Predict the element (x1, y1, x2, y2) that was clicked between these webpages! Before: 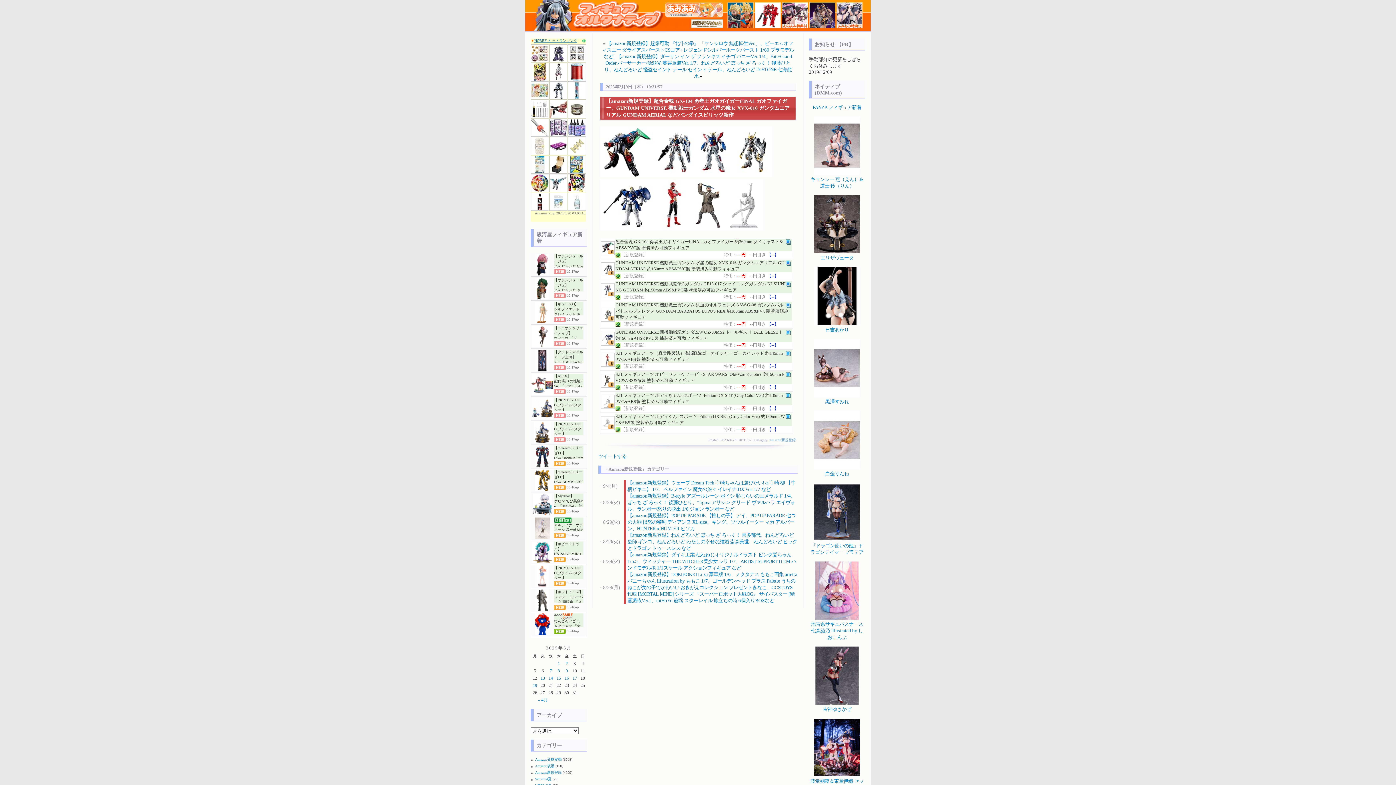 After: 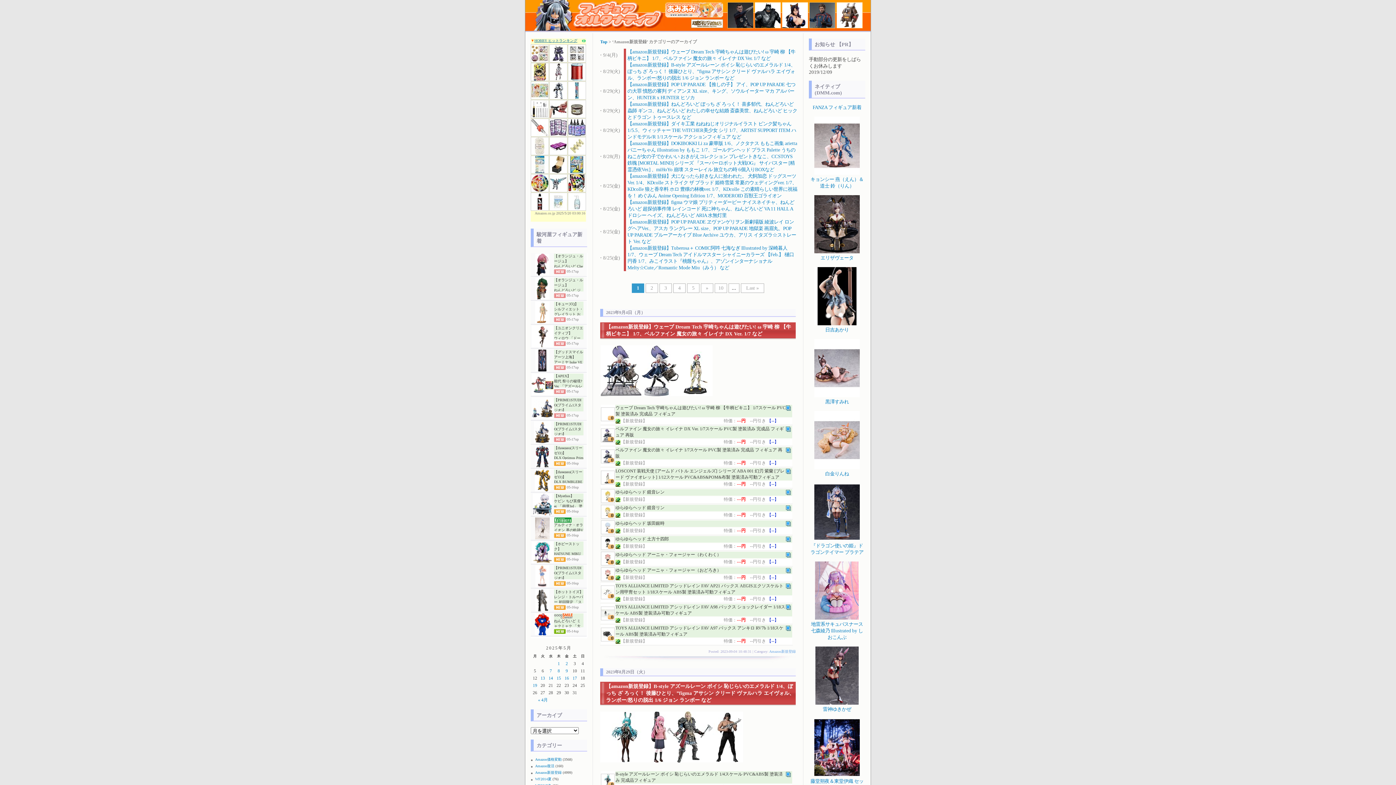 Action: bbox: (769, 438, 796, 442) label: Amazon新規登録